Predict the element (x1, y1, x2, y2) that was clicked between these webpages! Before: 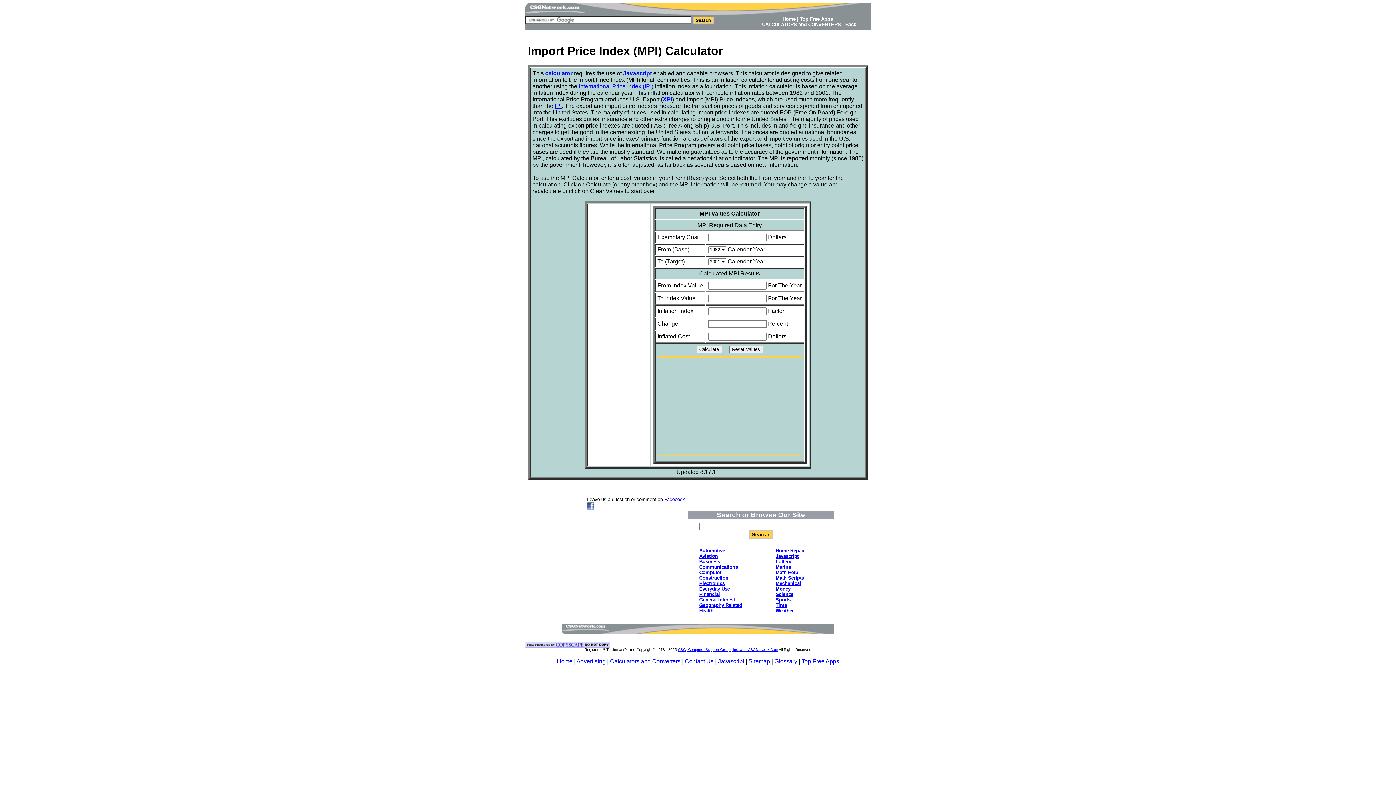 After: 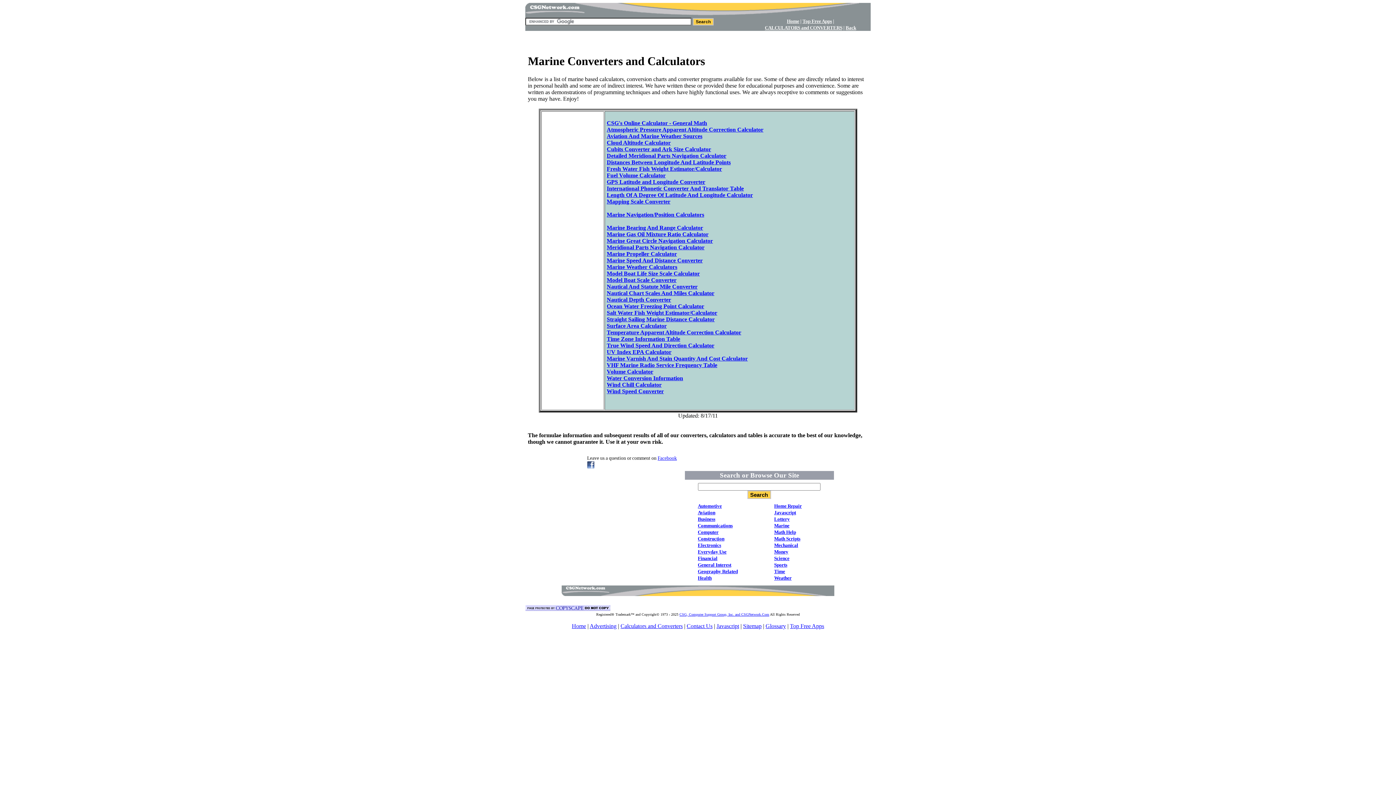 Action: bbox: (775, 564, 791, 570) label: Marine